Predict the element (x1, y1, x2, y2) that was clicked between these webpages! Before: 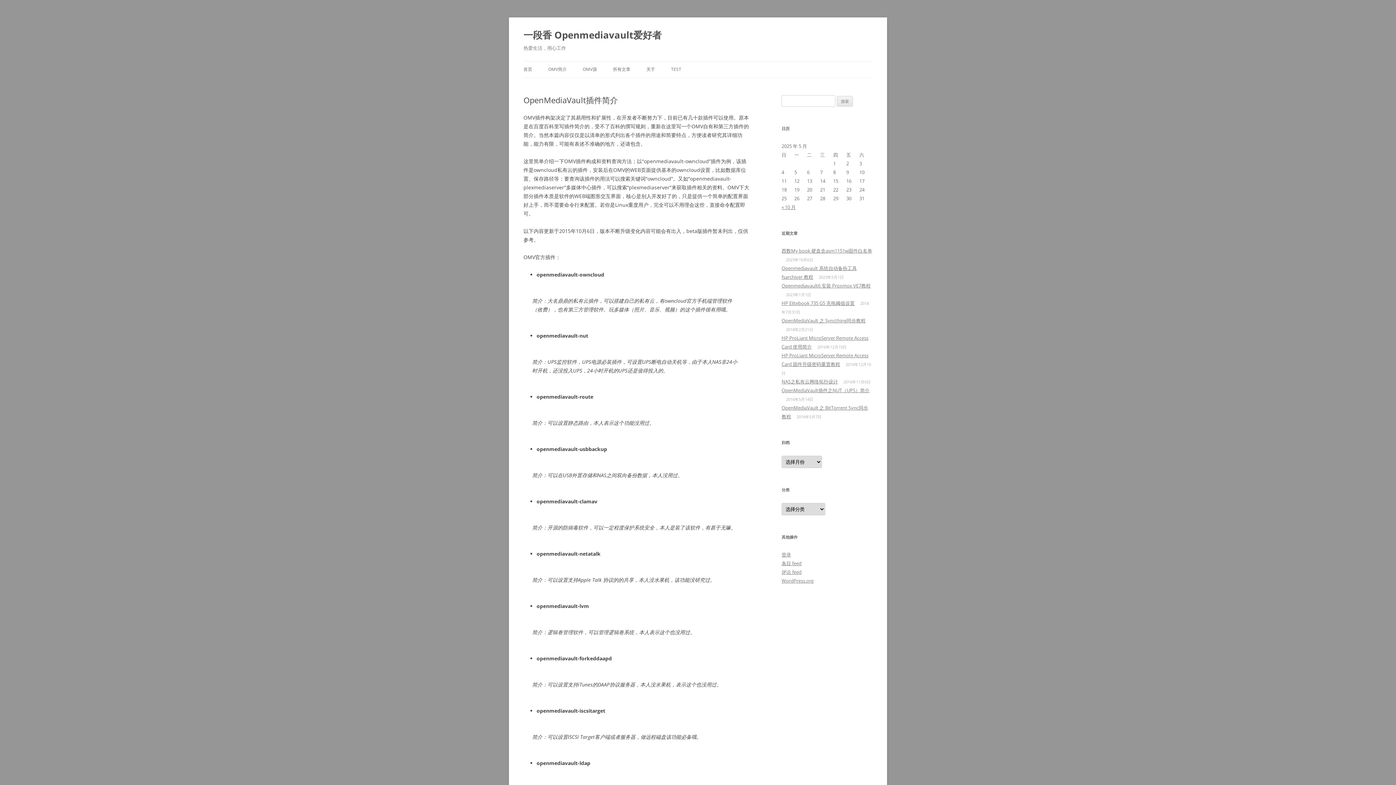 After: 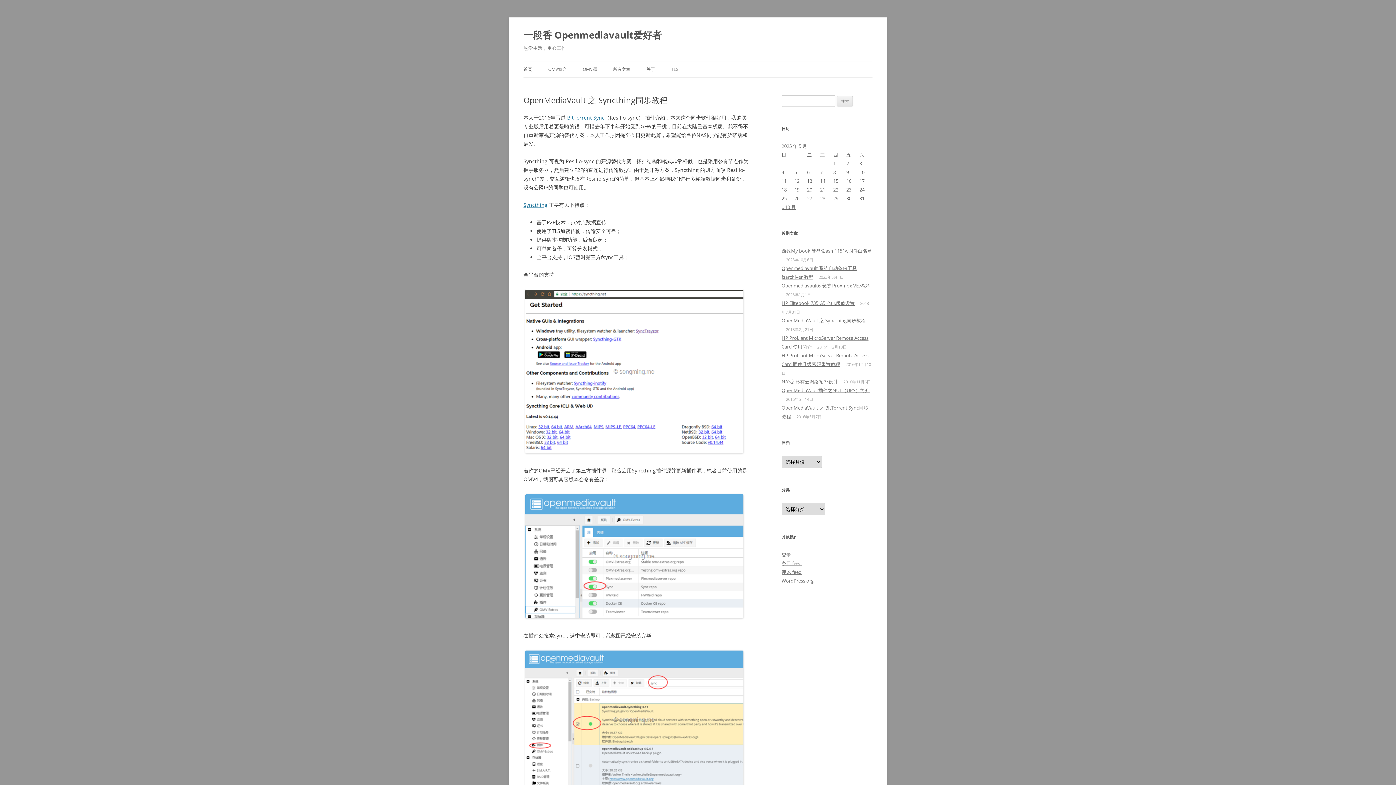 Action: bbox: (781, 317, 865, 324) label: OpenMediaVault 之 Syncthing同步教程